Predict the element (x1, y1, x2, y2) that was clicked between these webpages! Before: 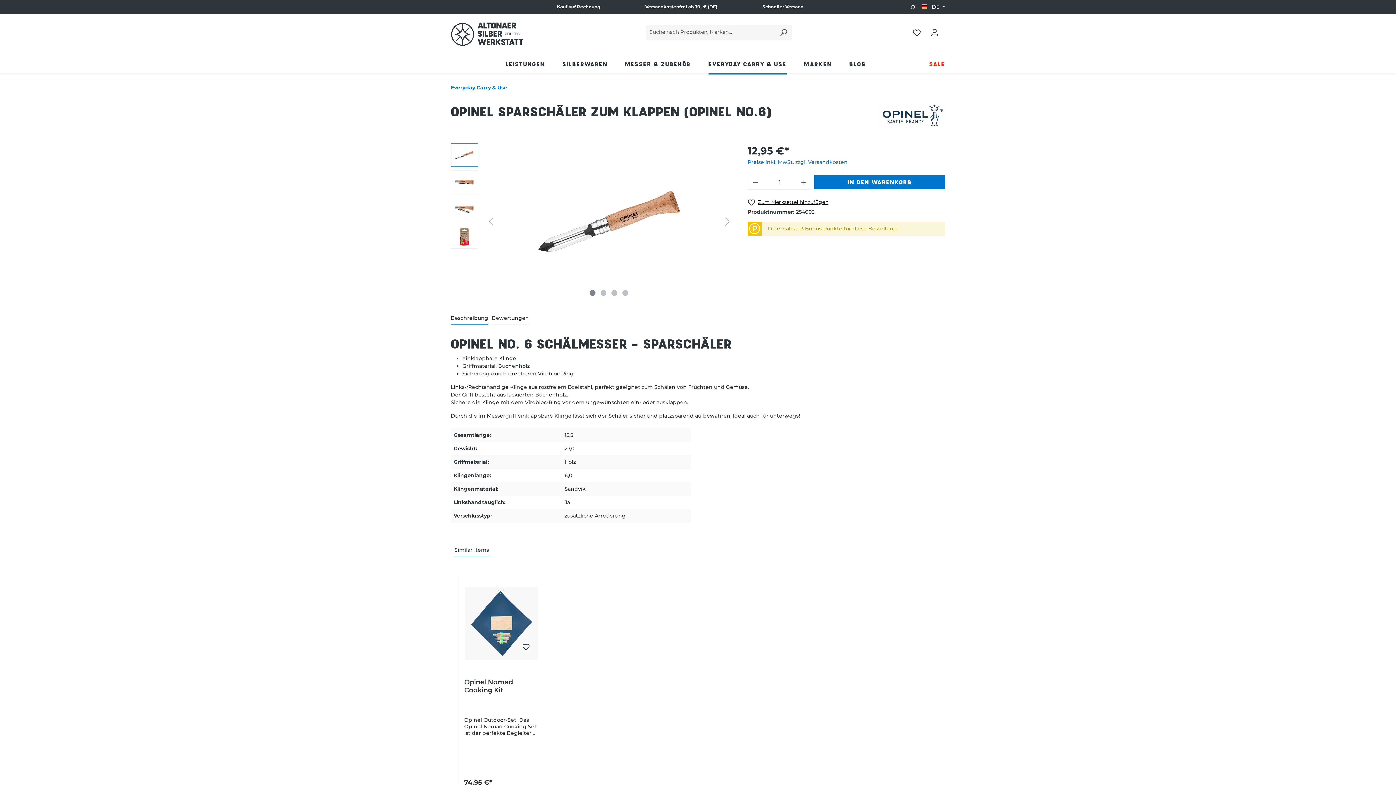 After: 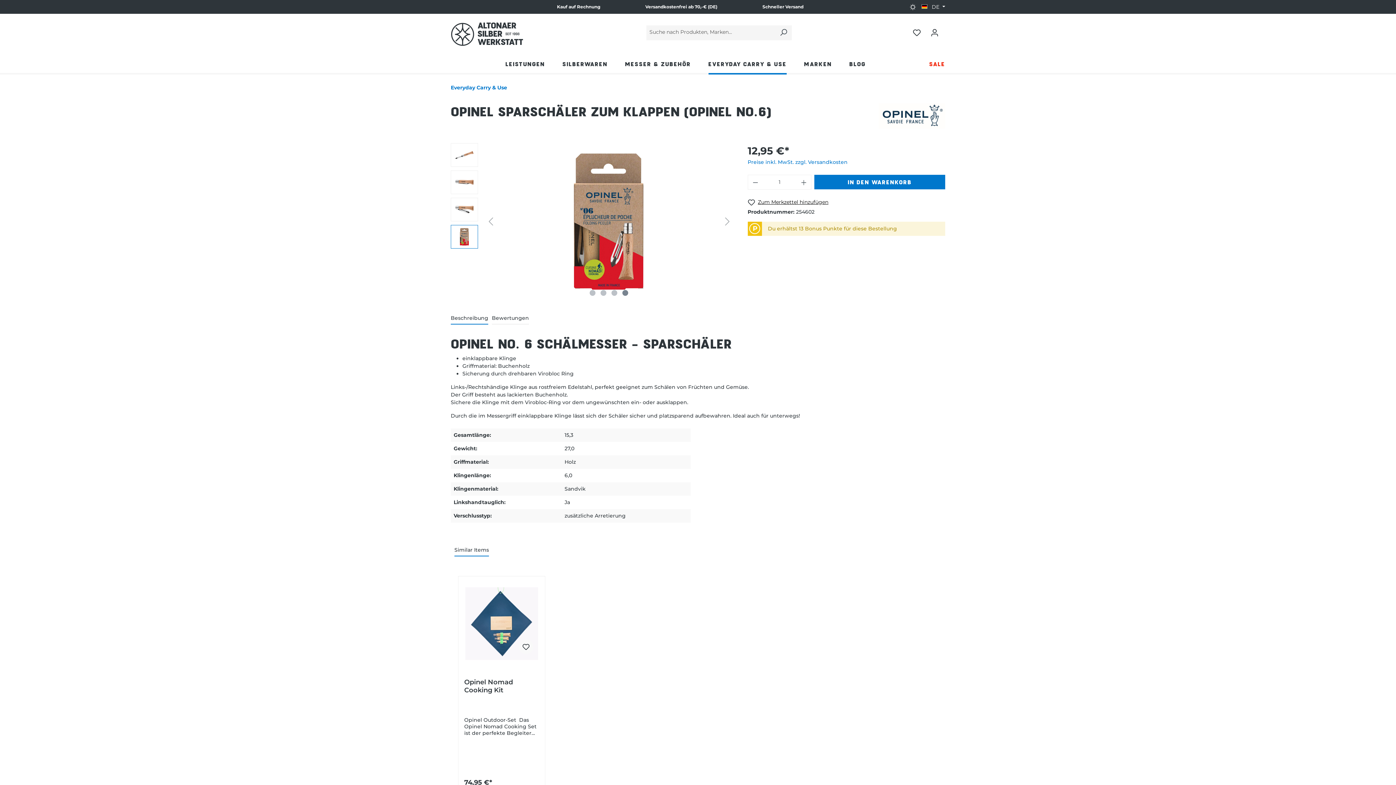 Action: label: Zeige Bild 4 von 4 bbox: (622, 290, 628, 296)